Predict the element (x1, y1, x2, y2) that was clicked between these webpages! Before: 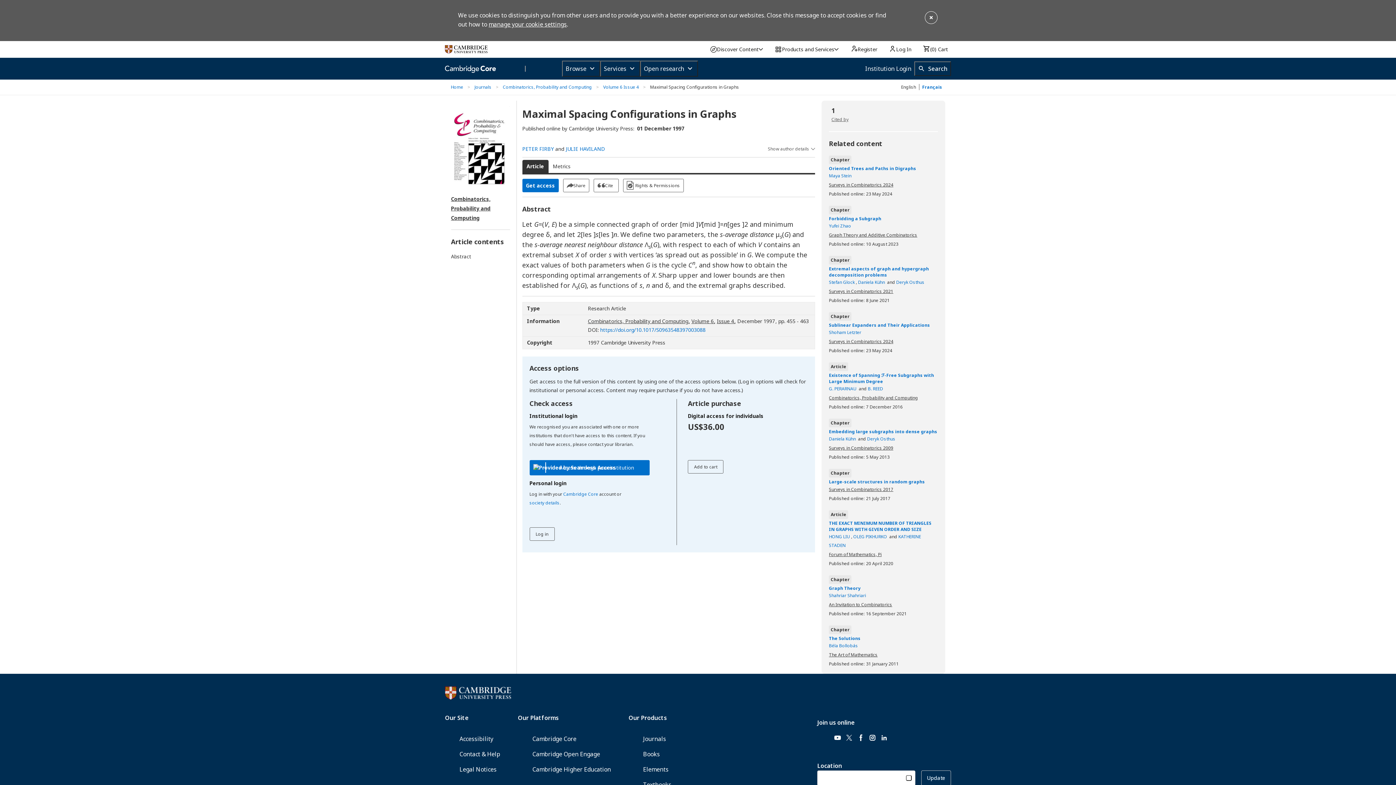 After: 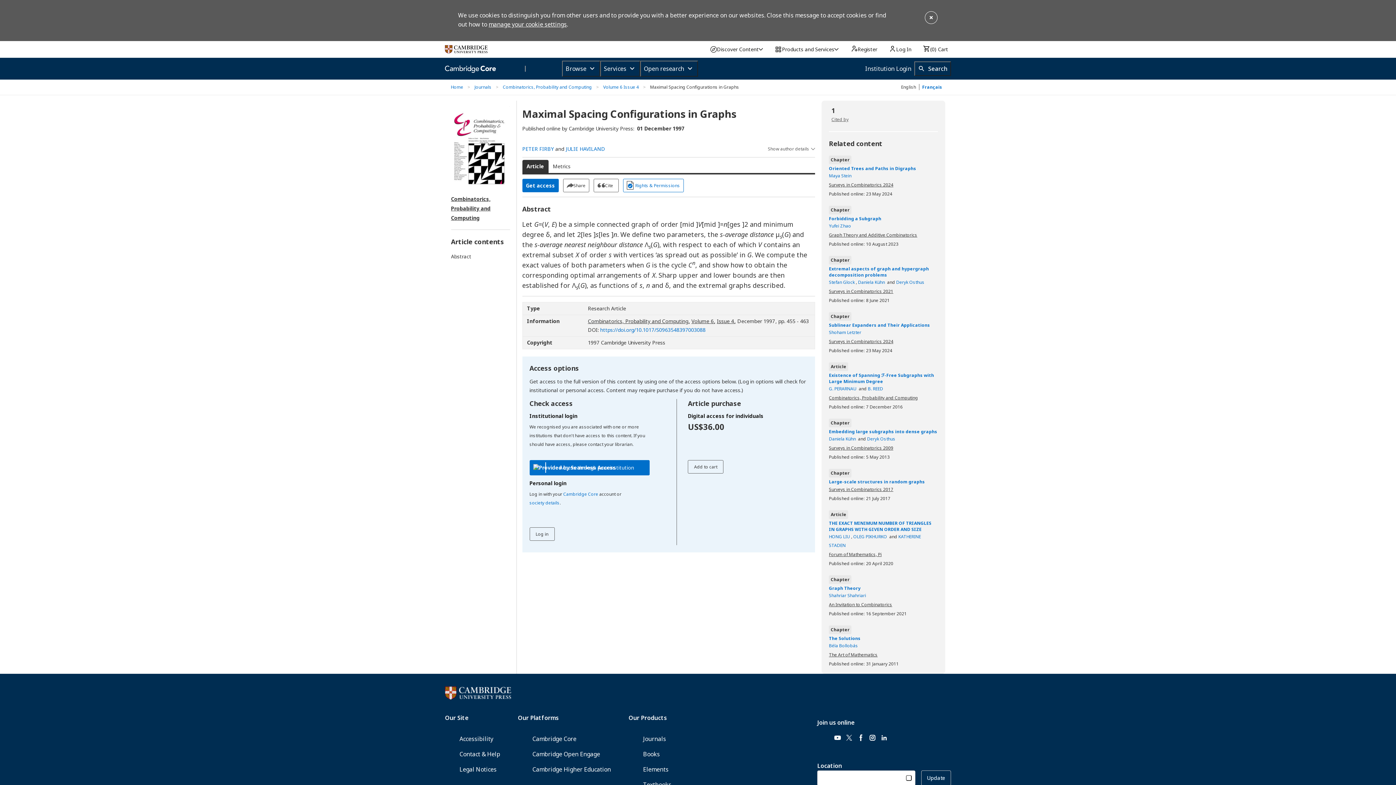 Action: bbox: (623, 178, 683, 192) label: Rights & Permissions
[Opens in a new window]